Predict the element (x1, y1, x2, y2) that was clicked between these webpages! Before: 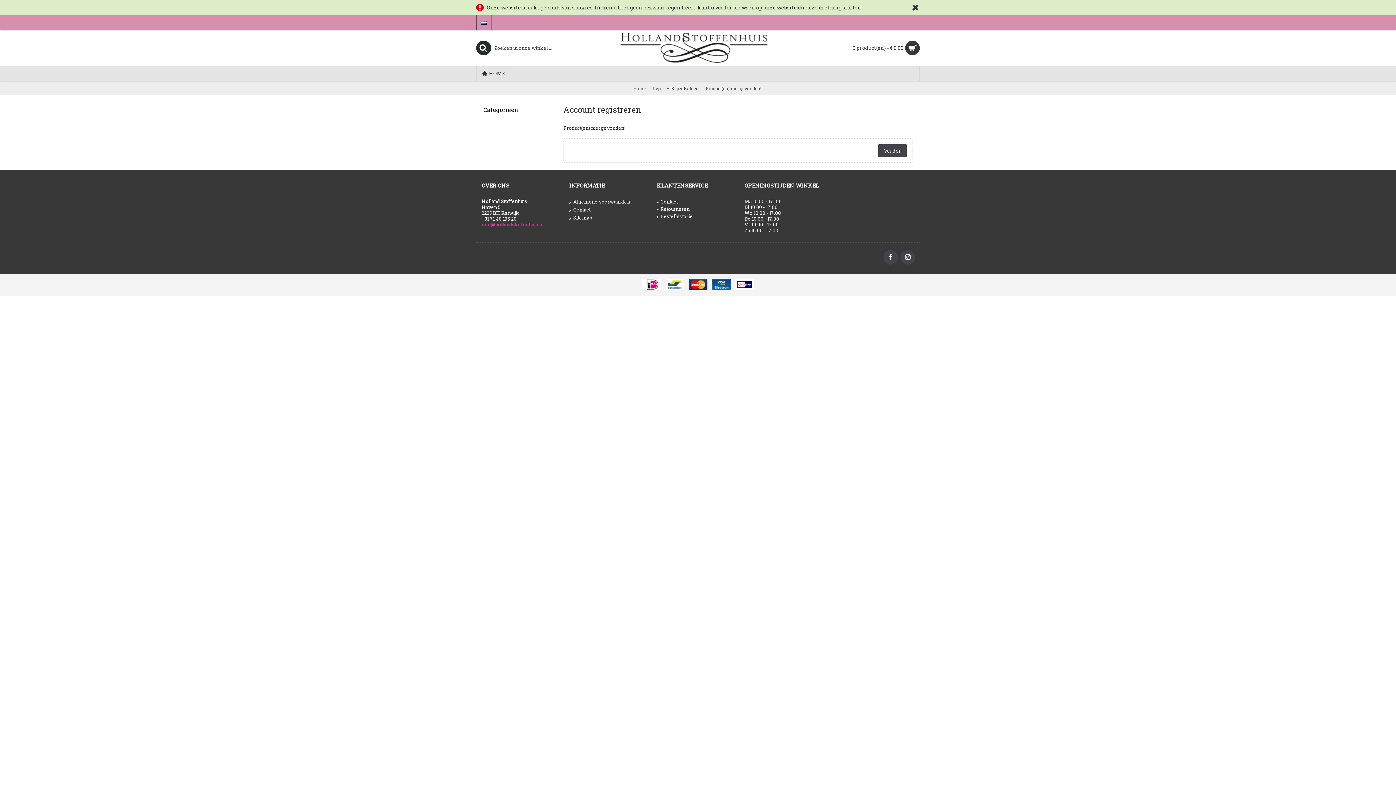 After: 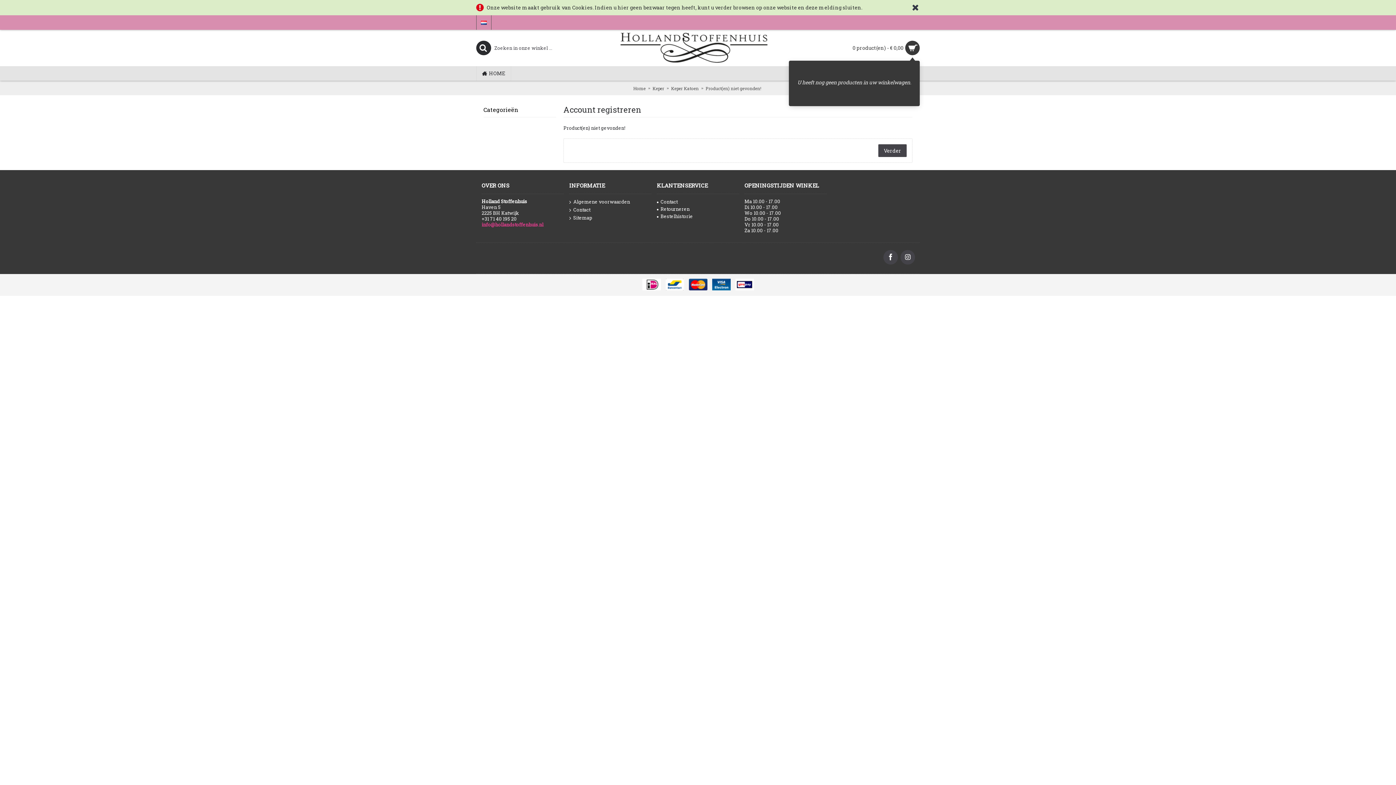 Action: bbox: (809, 40, 920, 55) label: 0 product(en) - € 0,00	